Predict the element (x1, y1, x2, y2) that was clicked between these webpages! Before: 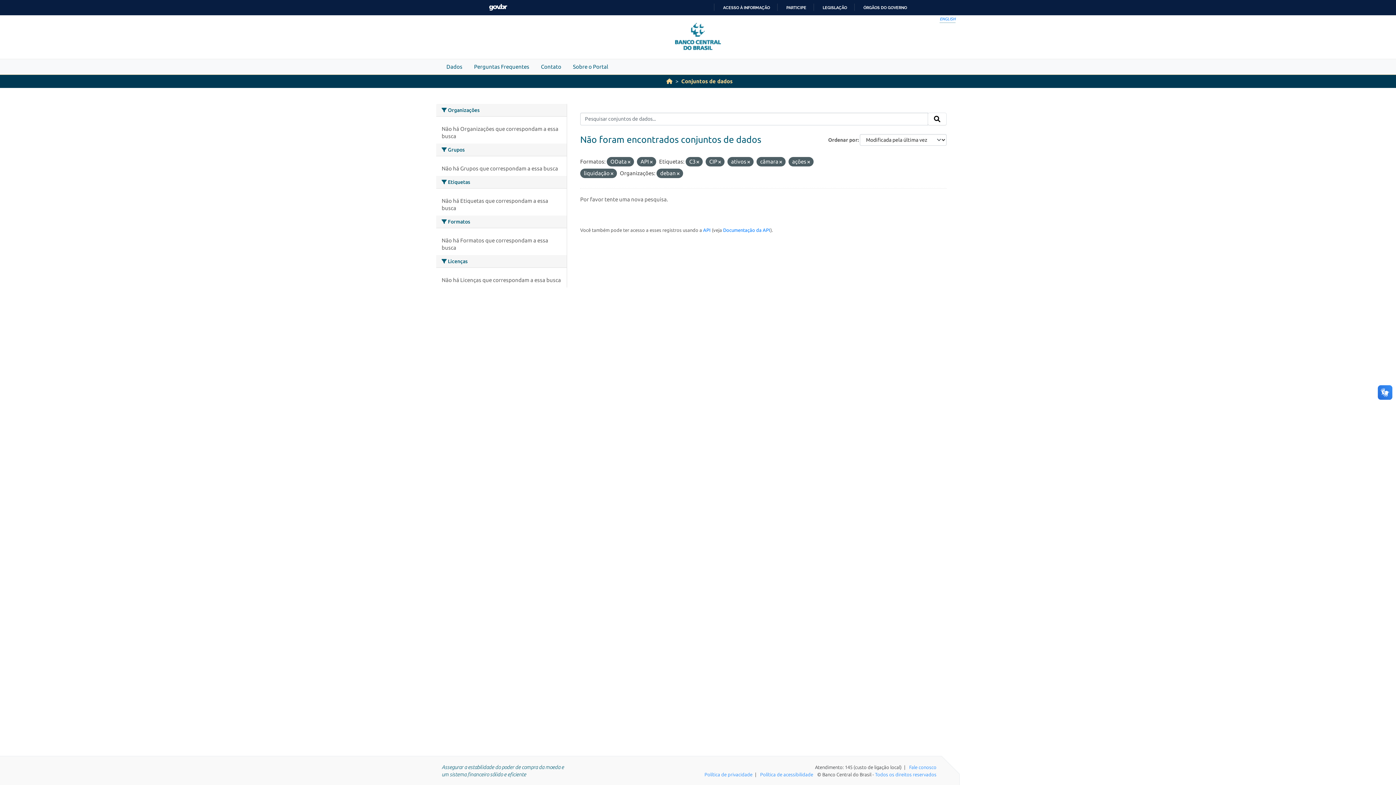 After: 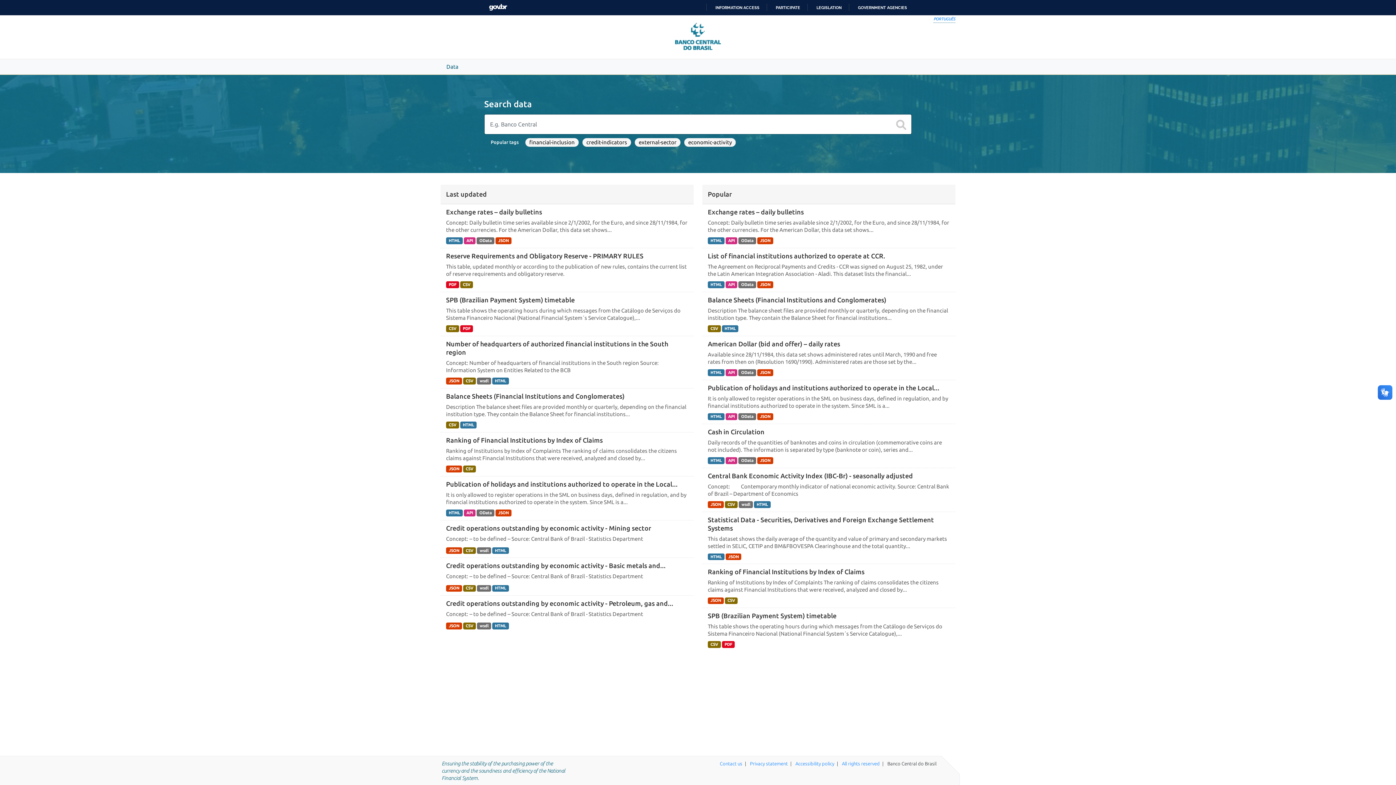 Action: label: ENGLISH bbox: (940, 16, 955, 20)